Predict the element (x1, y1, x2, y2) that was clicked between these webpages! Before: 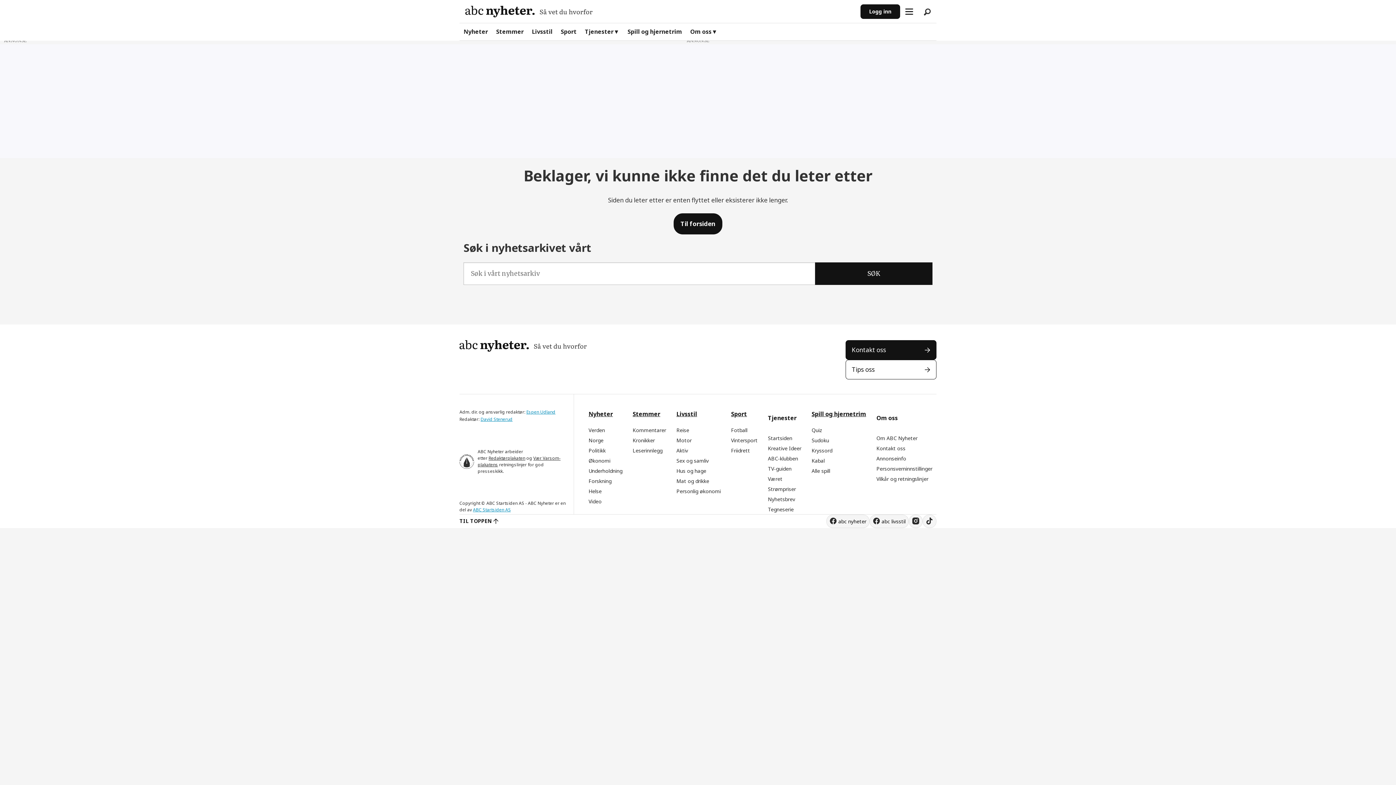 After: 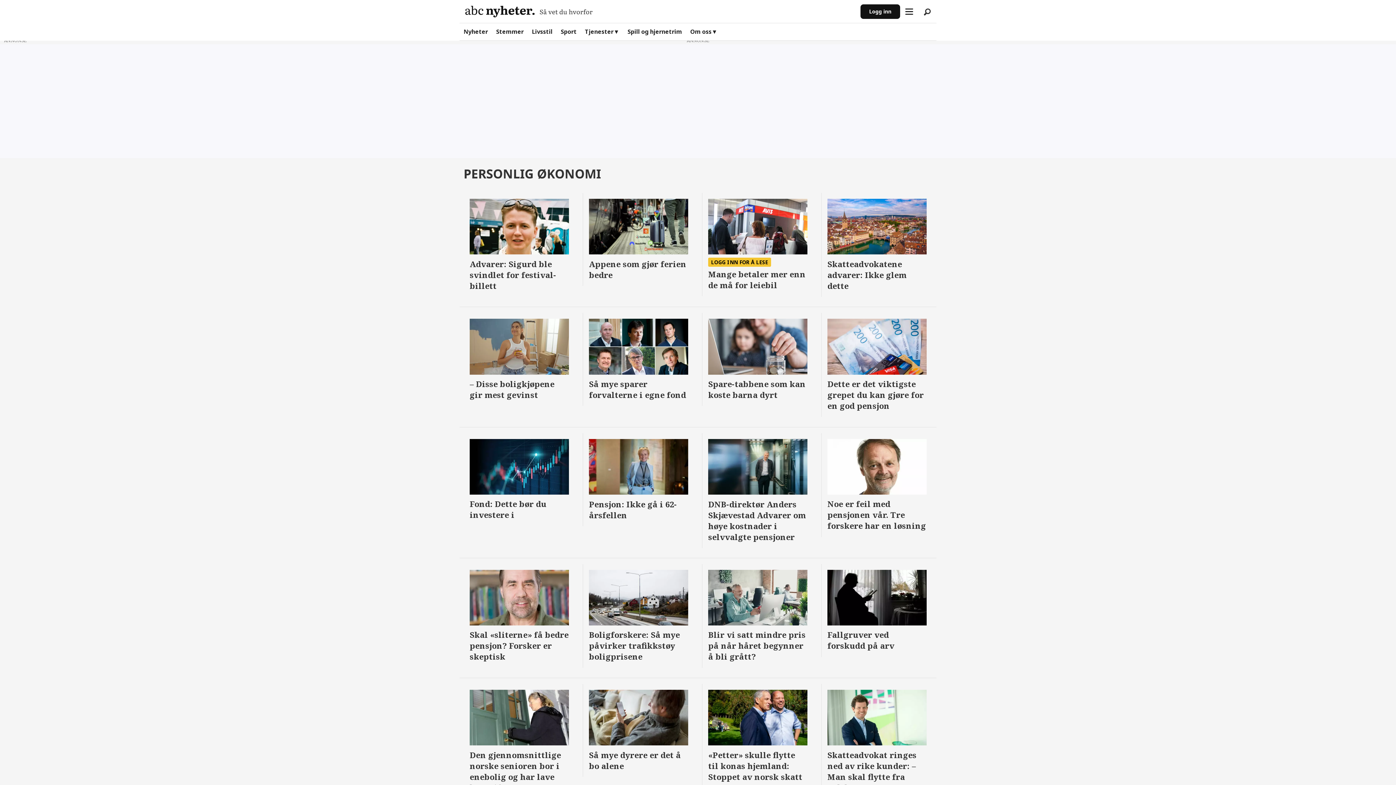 Action: bbox: (676, 487, 720, 494) label: Personlig økonomi